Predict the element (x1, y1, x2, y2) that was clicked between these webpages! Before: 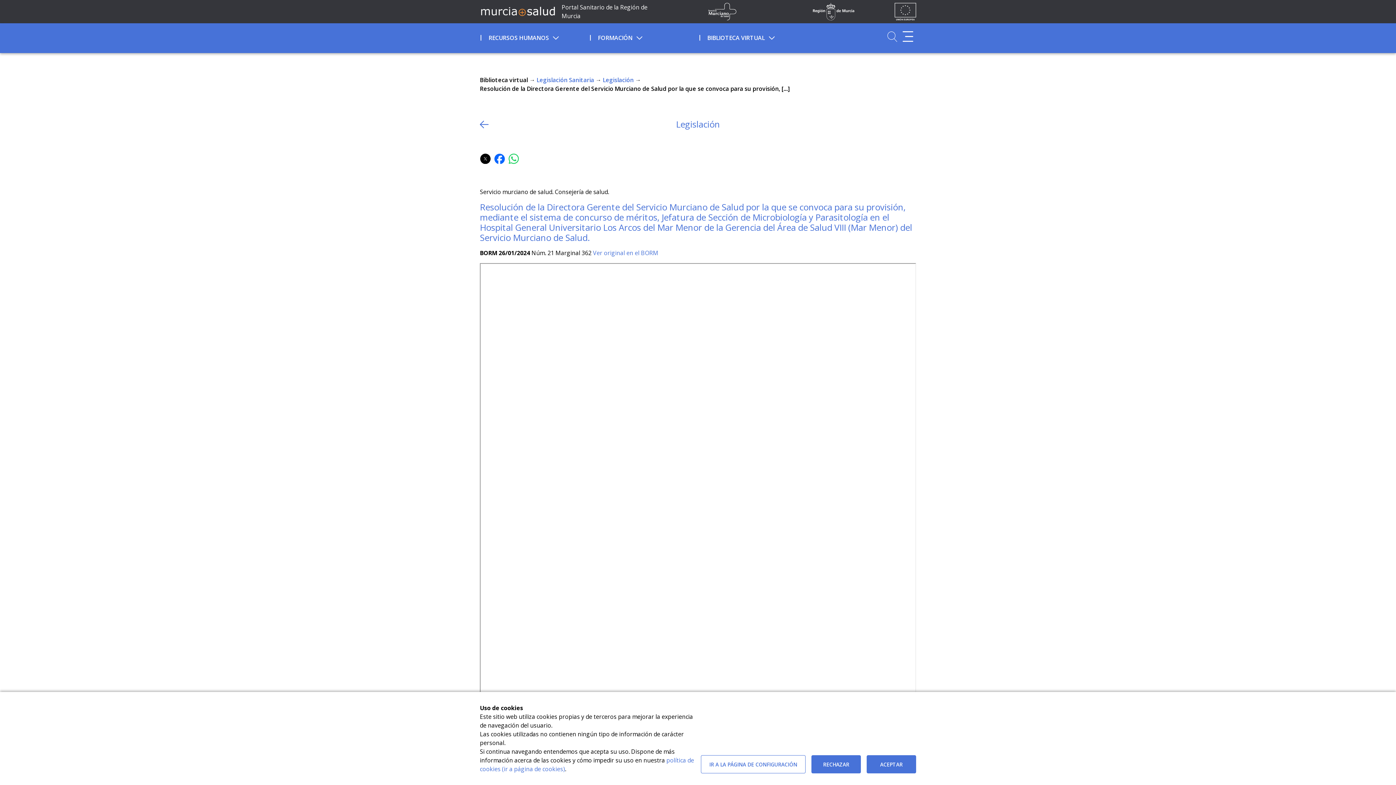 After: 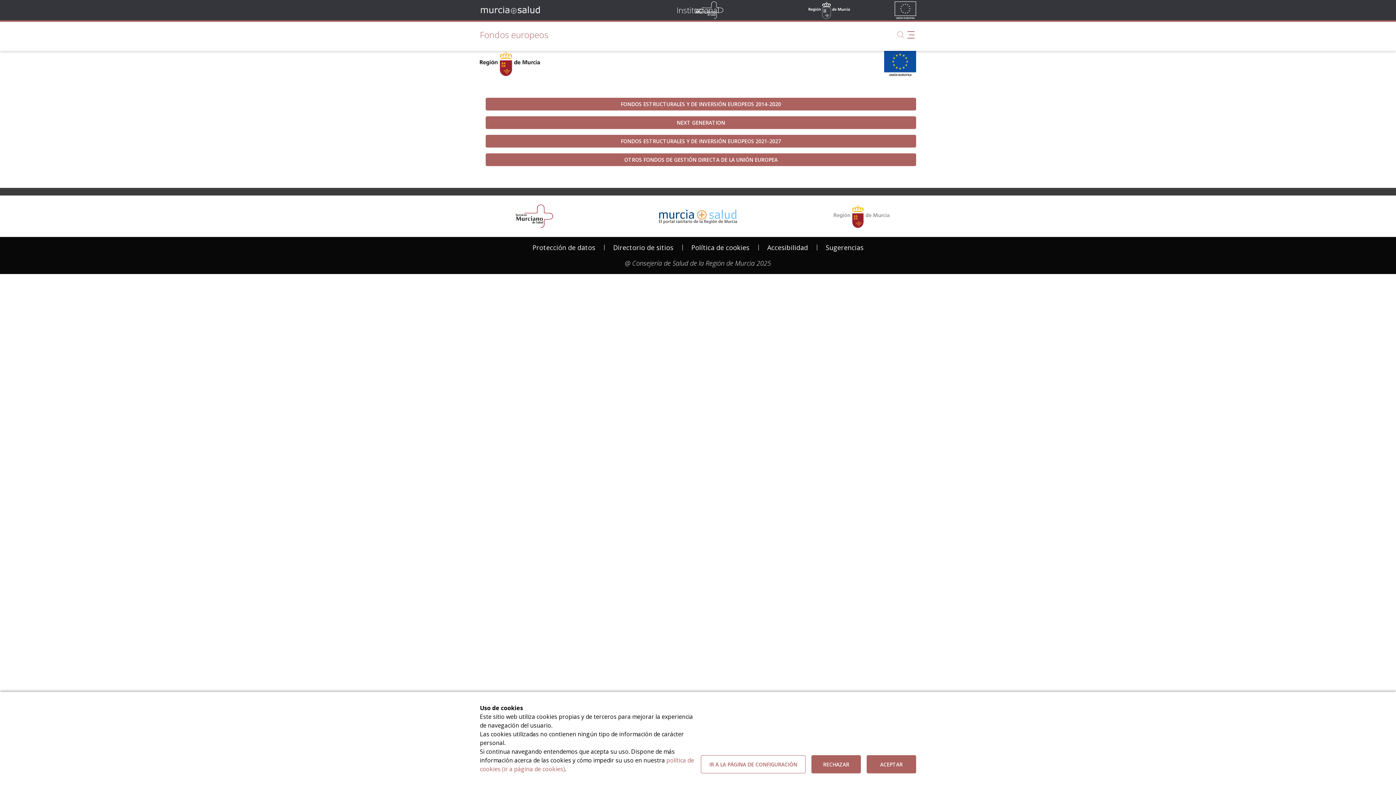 Action: bbox: (895, 2, 916, 20) label: Ir a la página de los fondos de la UE